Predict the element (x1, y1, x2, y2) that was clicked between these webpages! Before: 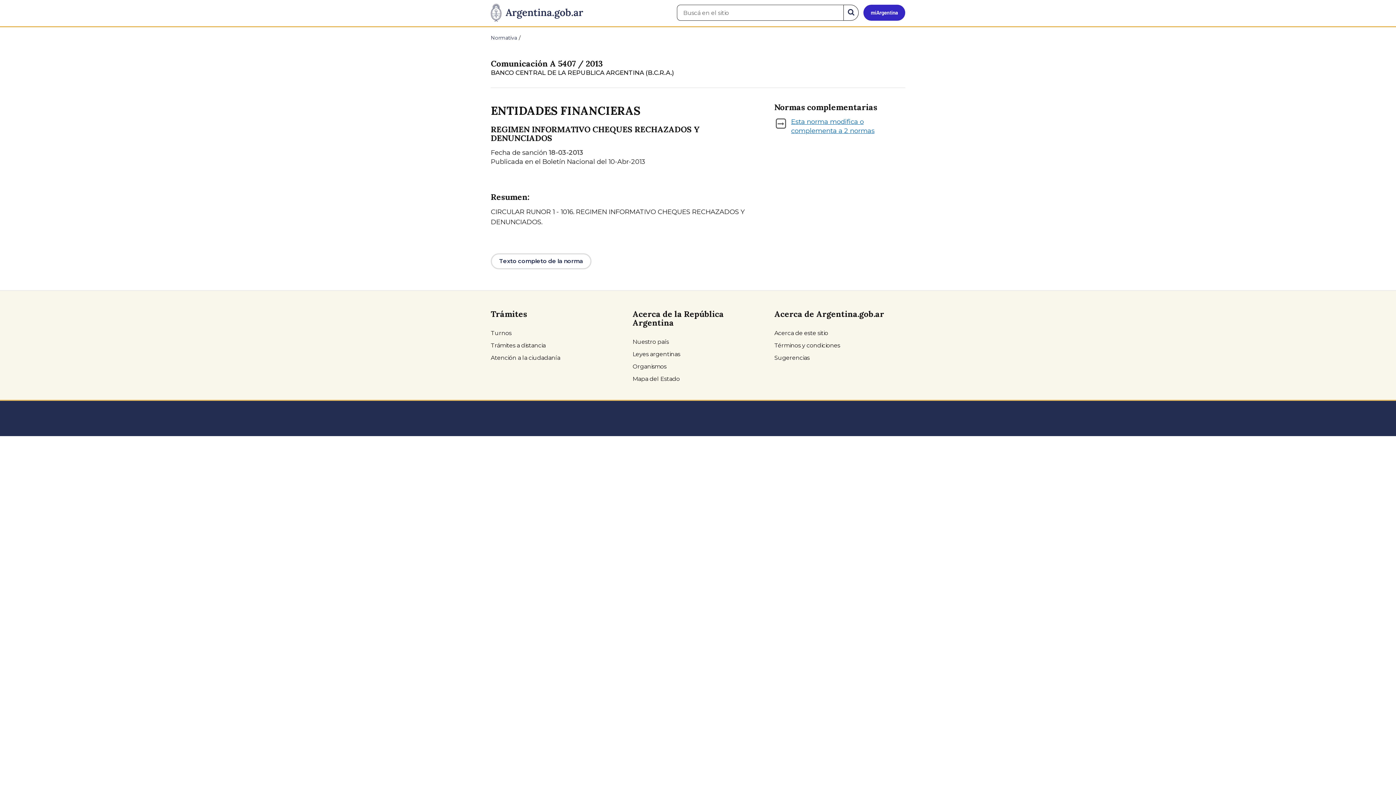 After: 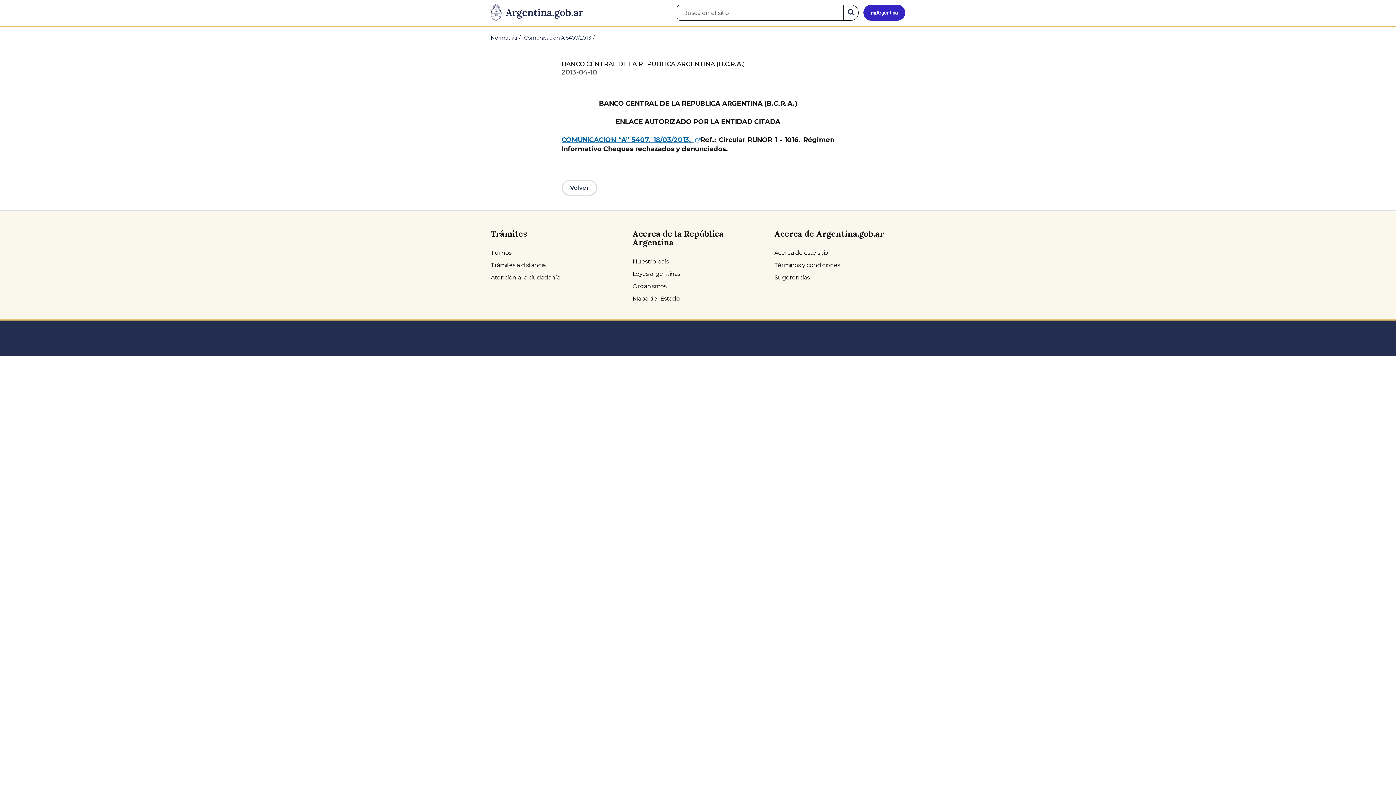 Action: label: Texto completo de la norma bbox: (490, 253, 591, 269)